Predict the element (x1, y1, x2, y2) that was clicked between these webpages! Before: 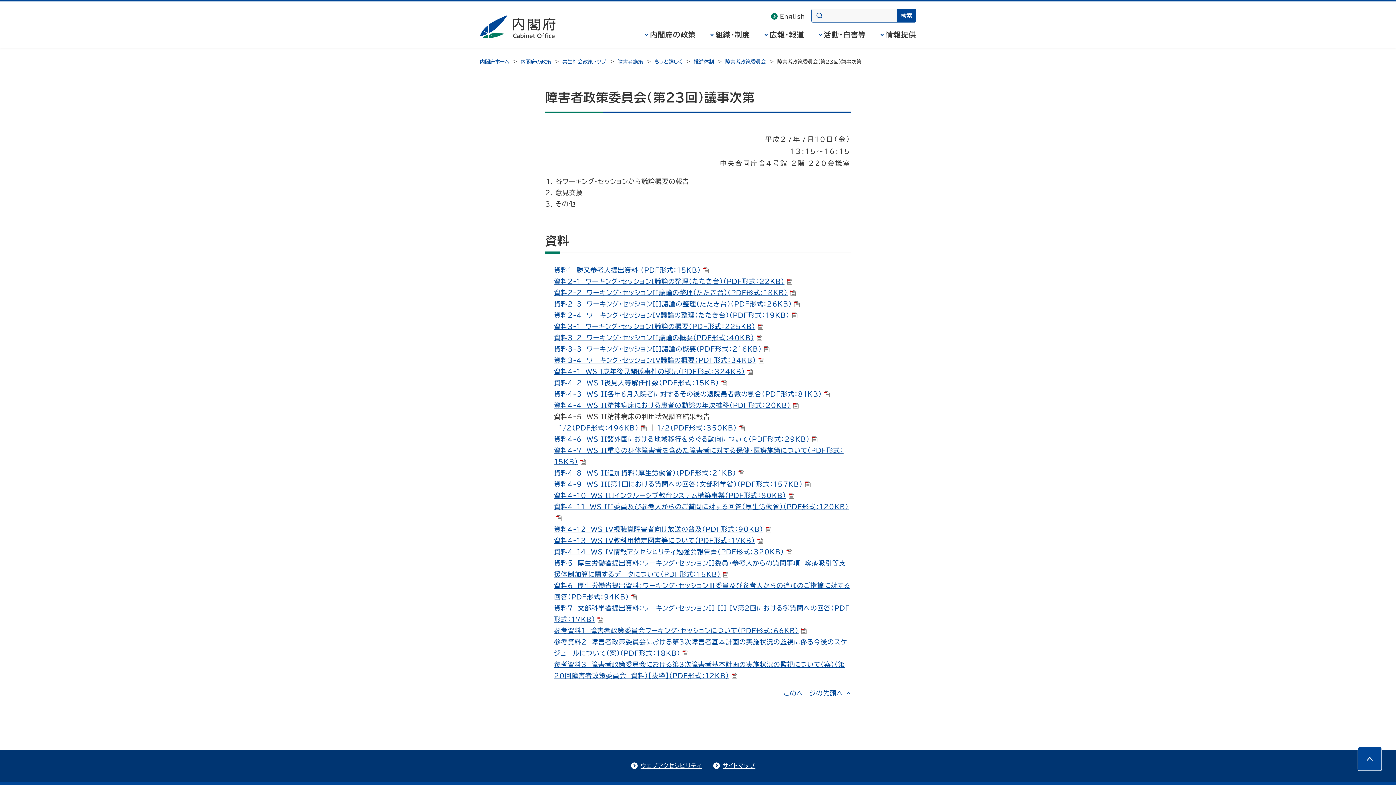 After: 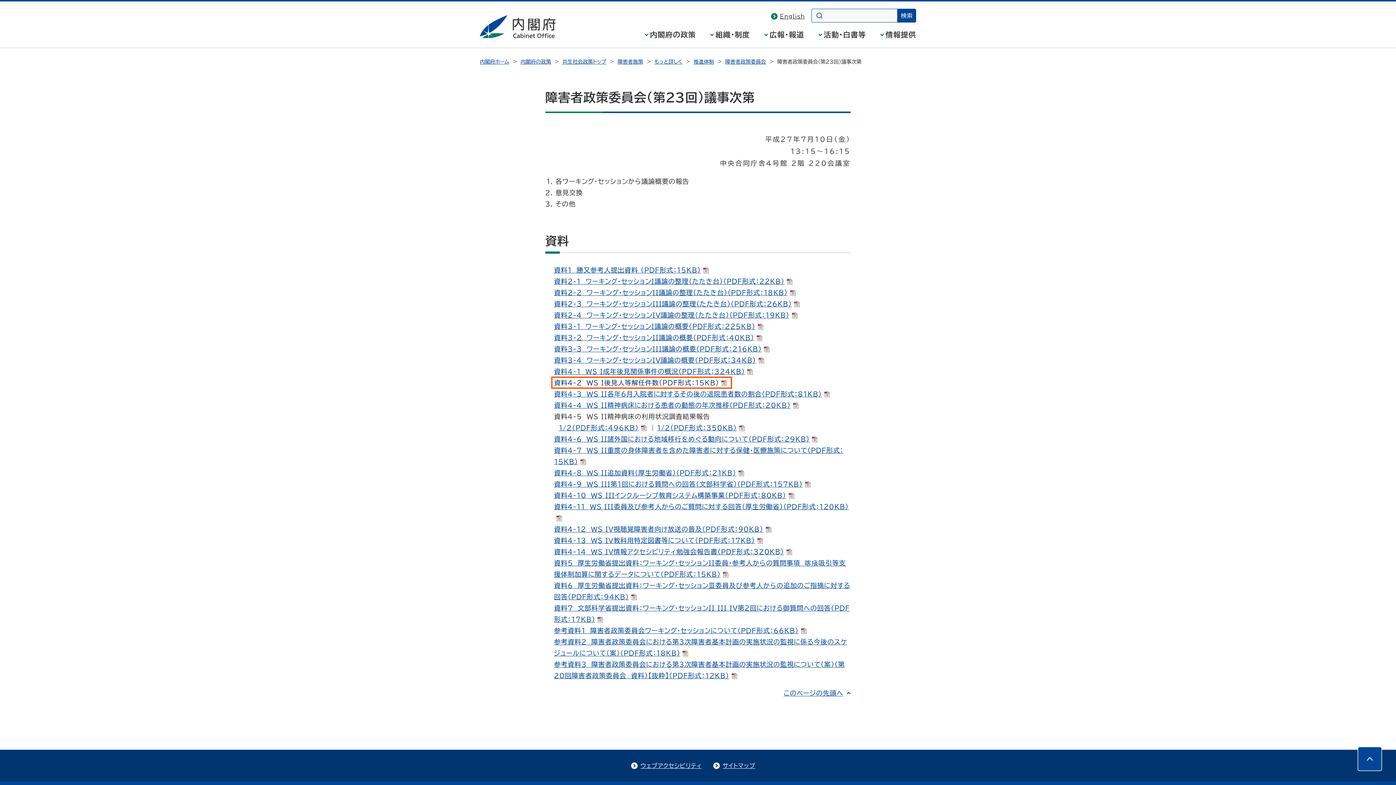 Action: bbox: (554, 379, 729, 386) label: 資料4-2　WS I後見人等解任件数（PDF形式：15KB）